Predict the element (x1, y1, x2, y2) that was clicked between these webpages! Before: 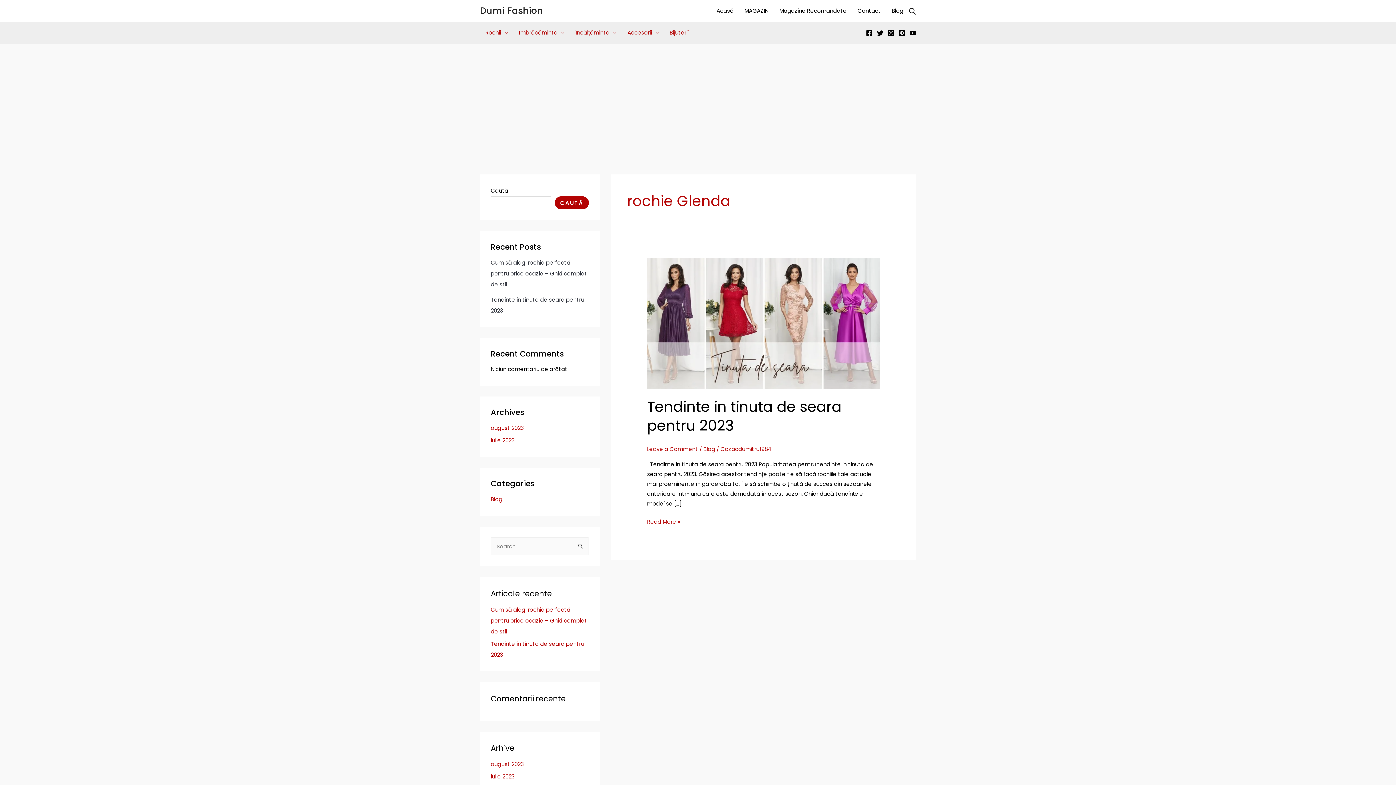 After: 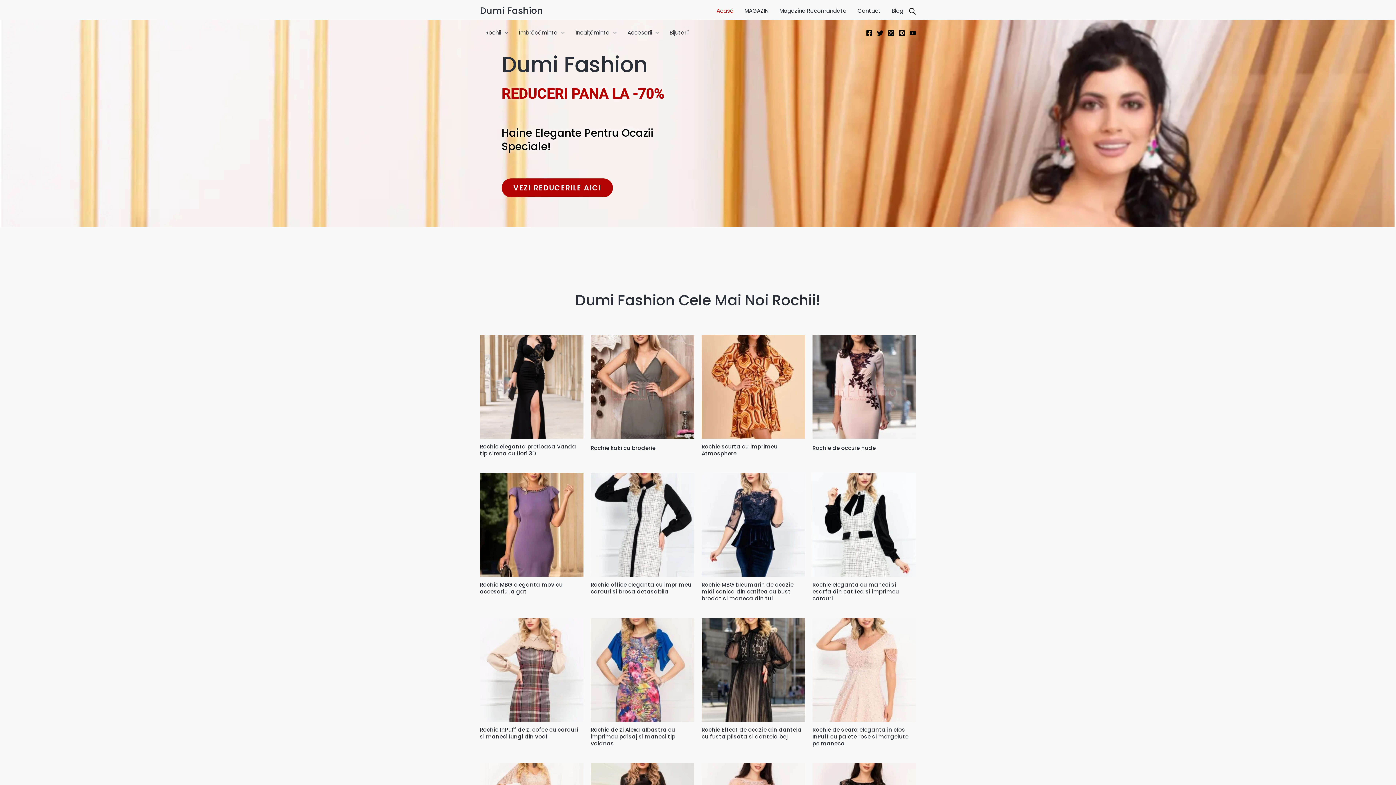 Action: bbox: (490, 424, 524, 432) label: august 2023